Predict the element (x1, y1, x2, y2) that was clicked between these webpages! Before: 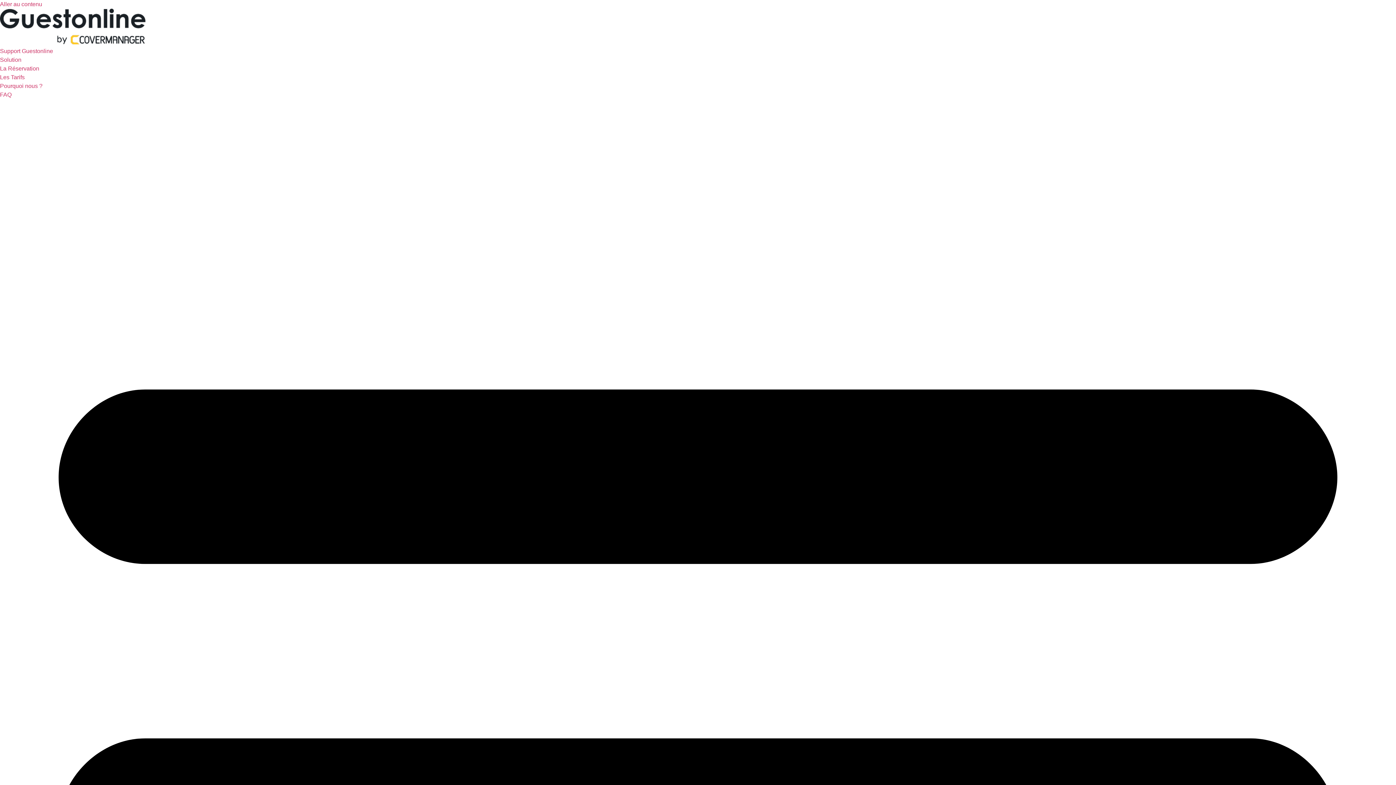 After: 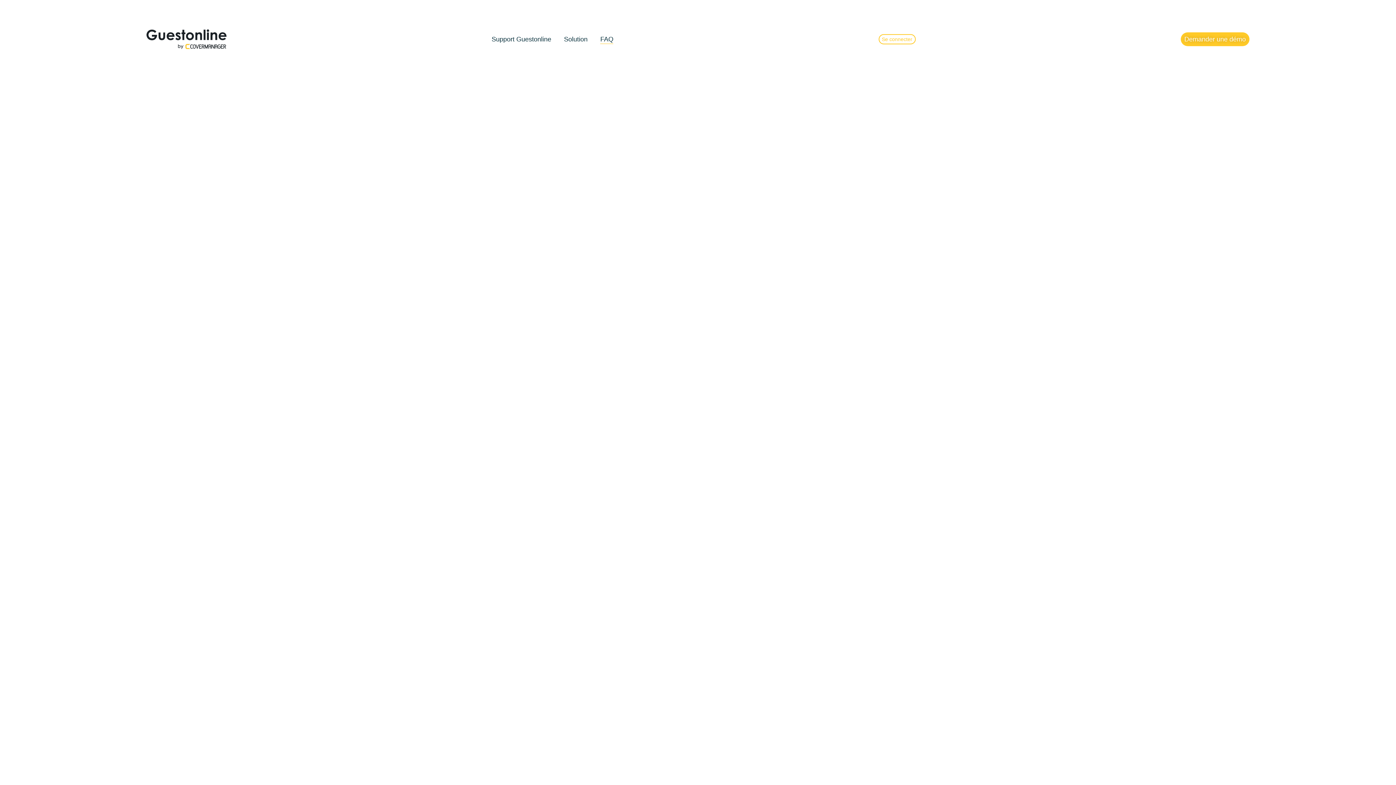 Action: label: FAQ bbox: (0, 91, 11, 97)